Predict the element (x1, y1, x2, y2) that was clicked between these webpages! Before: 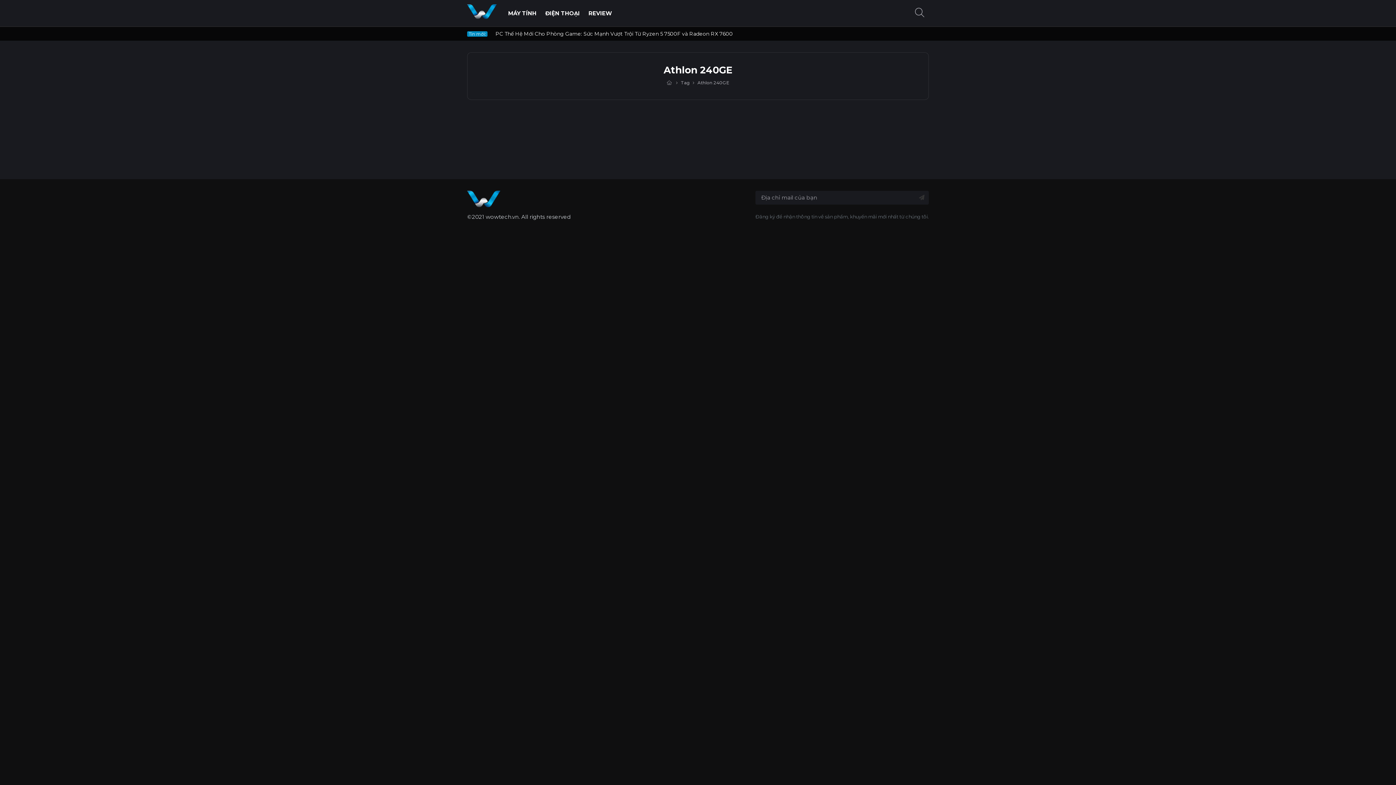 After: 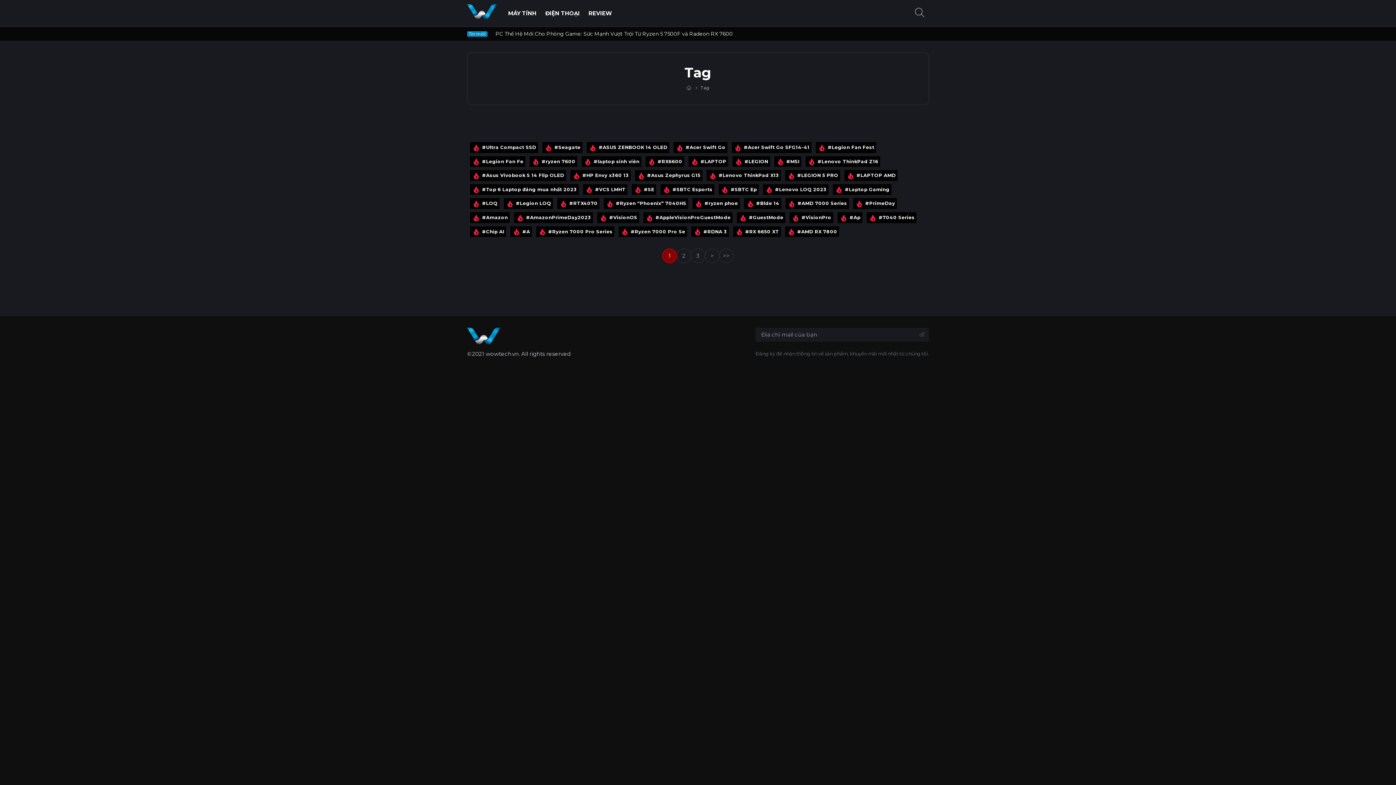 Action: bbox: (681, 79, 690, 85) label: Tag